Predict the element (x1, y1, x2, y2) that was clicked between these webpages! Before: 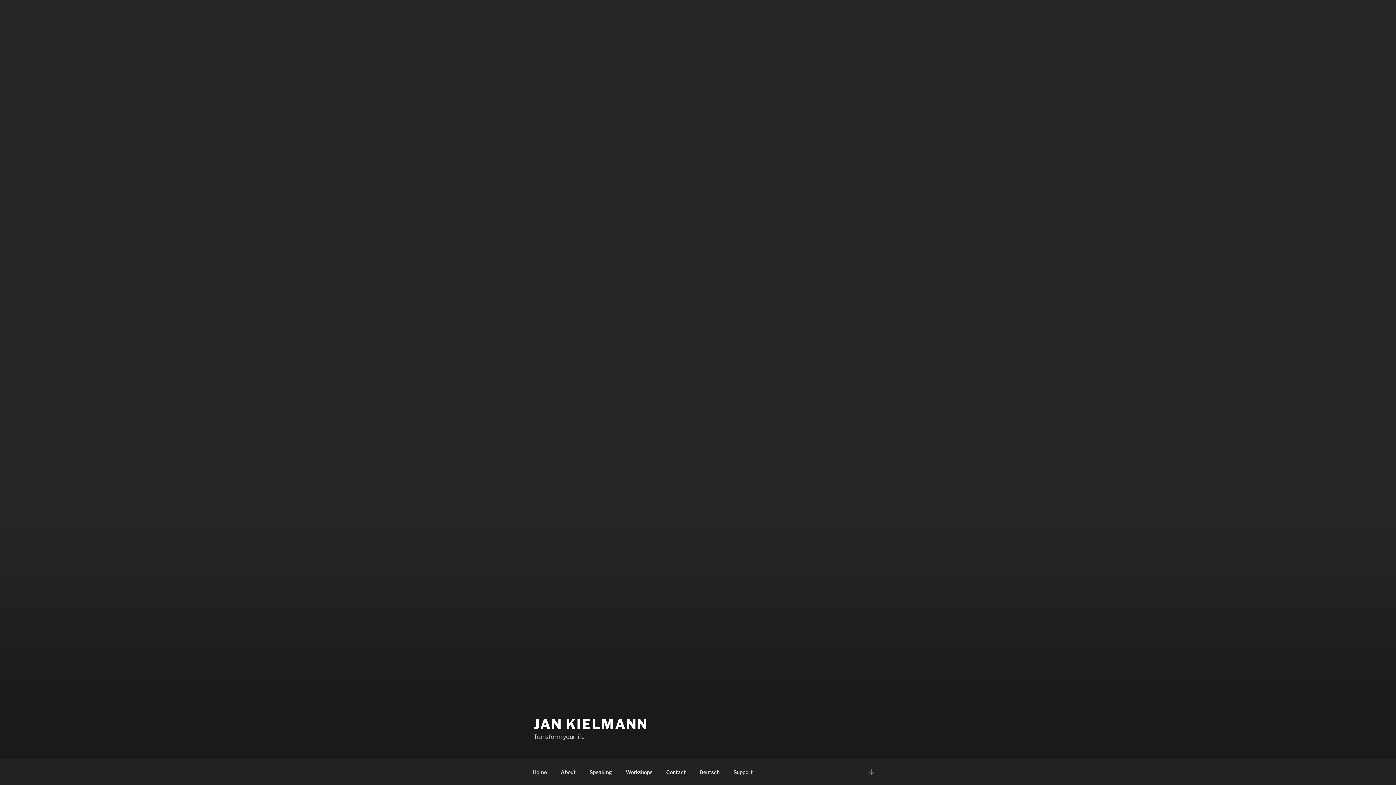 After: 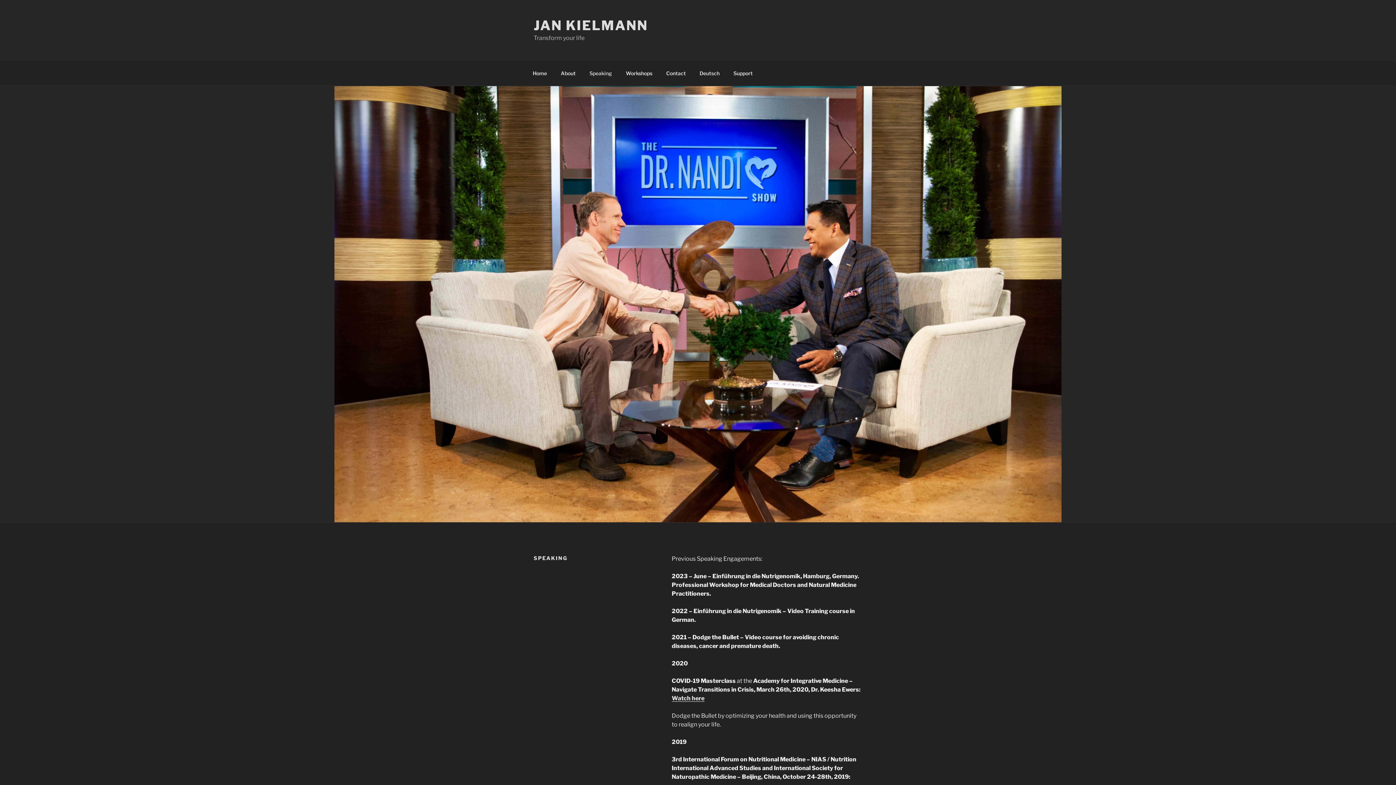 Action: label: Speaking bbox: (583, 763, 618, 781)